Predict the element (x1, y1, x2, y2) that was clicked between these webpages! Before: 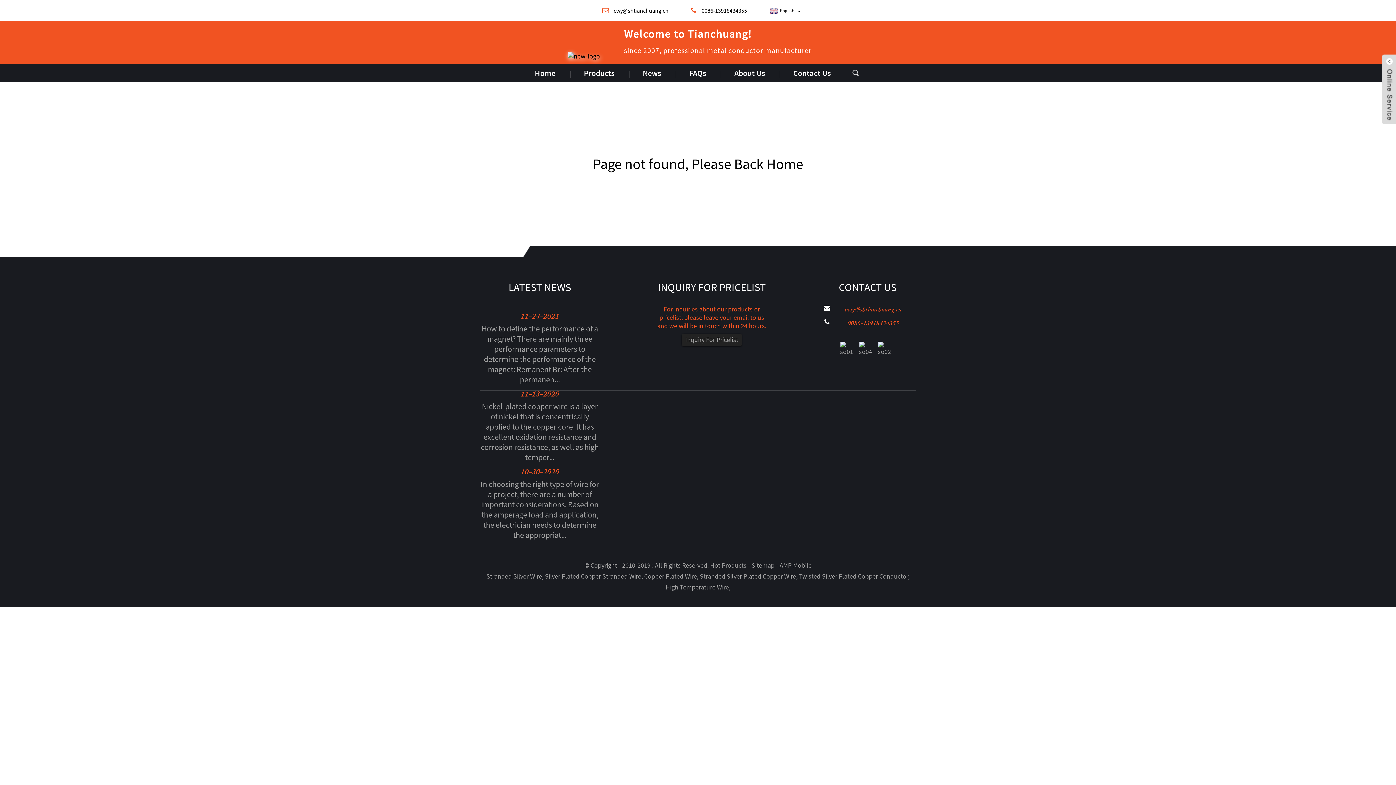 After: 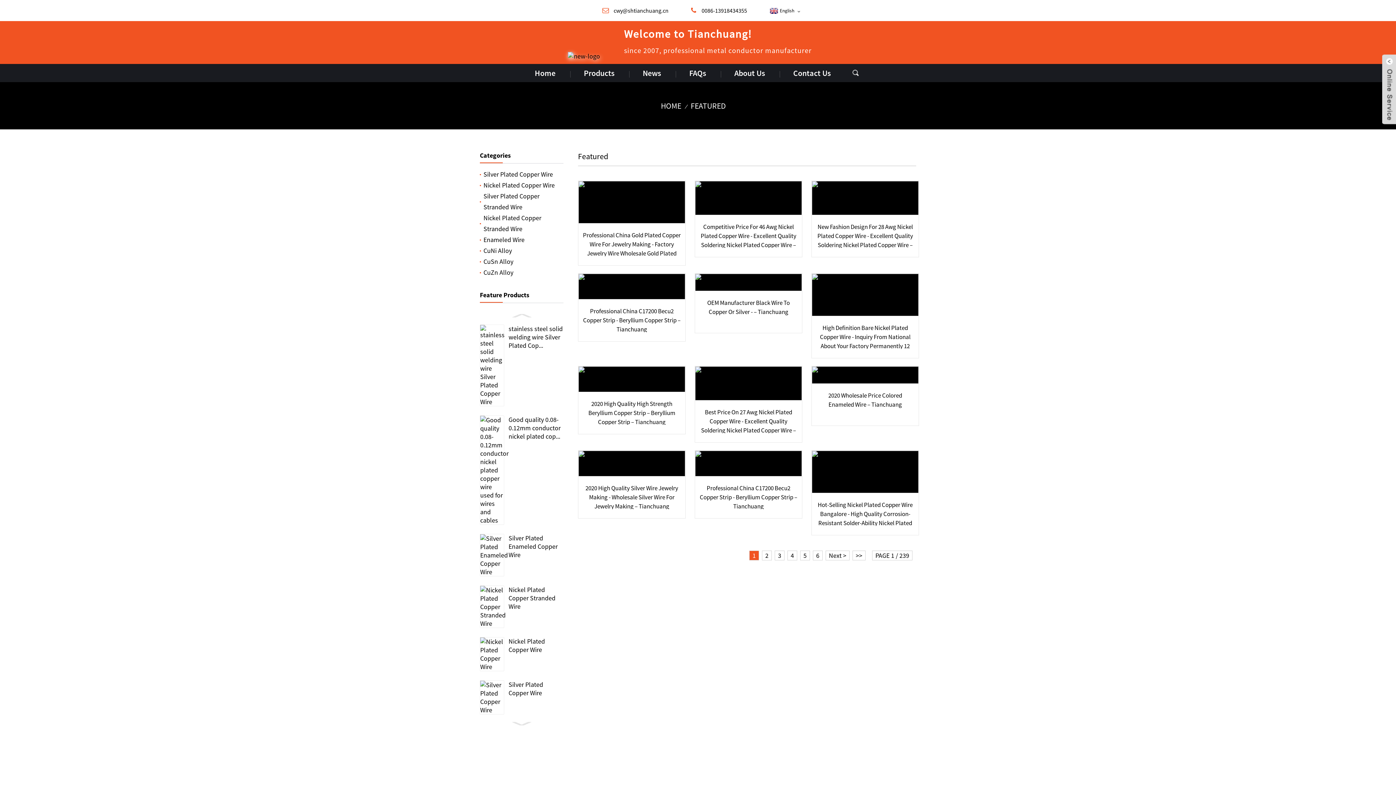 Action: bbox: (710, 561, 746, 569) label: Hot Products